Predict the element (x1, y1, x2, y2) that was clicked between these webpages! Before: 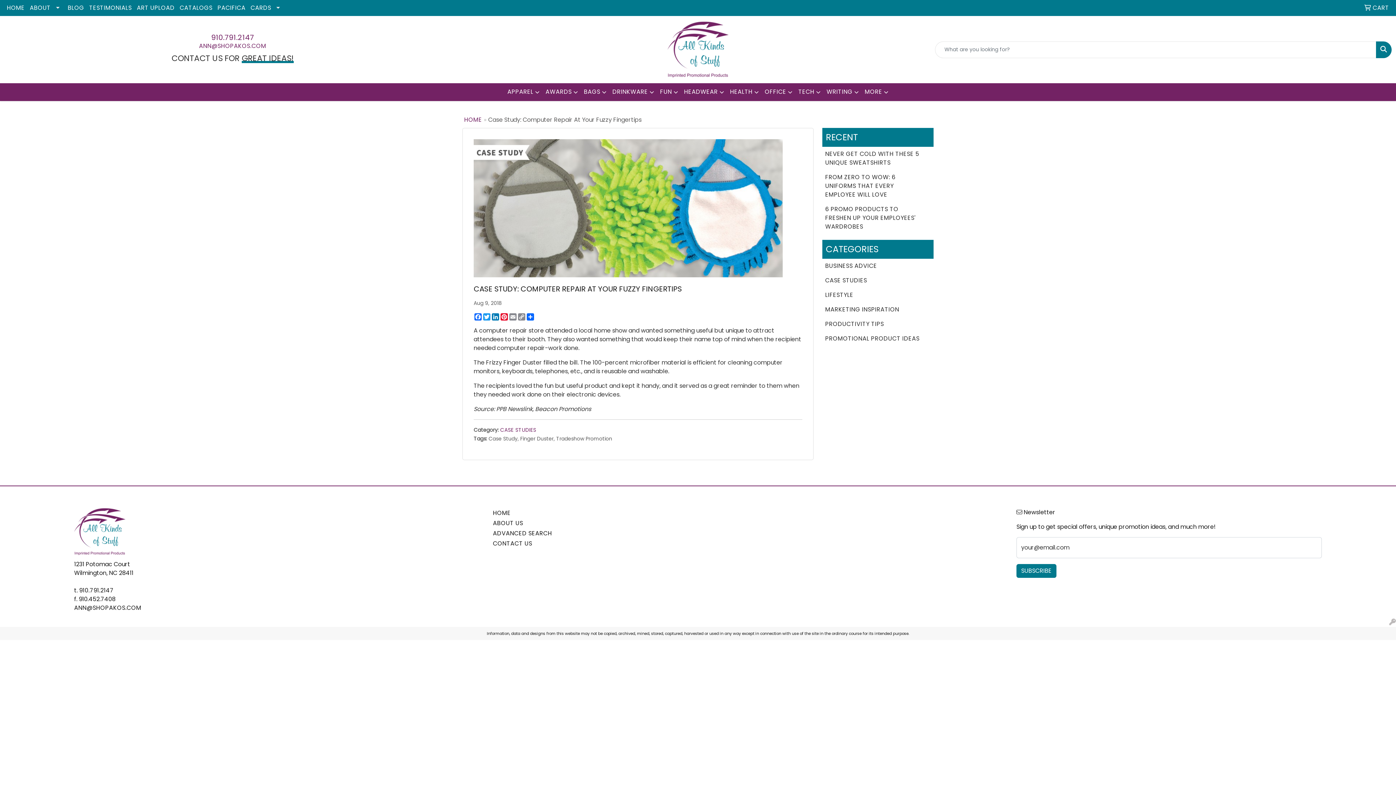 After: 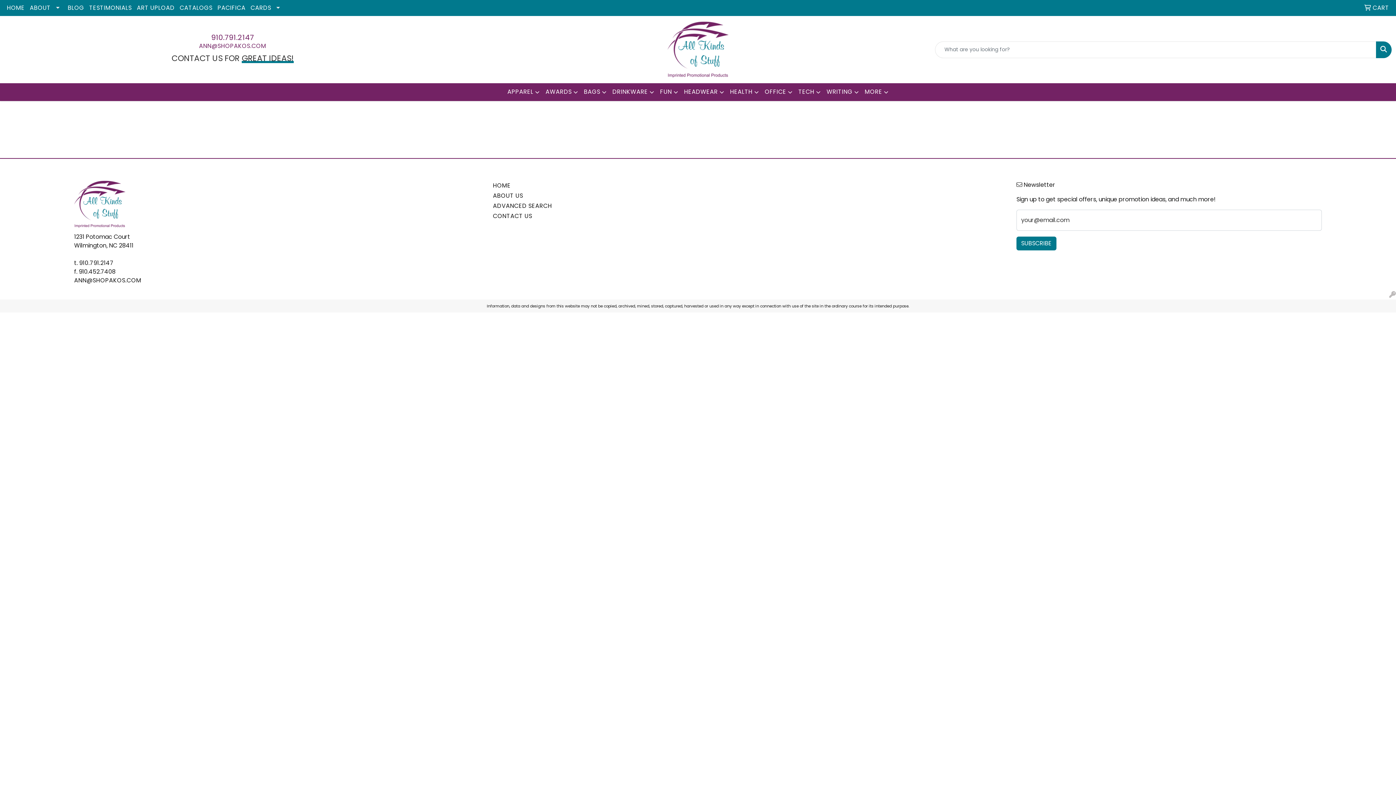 Action: label: ADVANCED SEARCH bbox: (493, 528, 615, 538)